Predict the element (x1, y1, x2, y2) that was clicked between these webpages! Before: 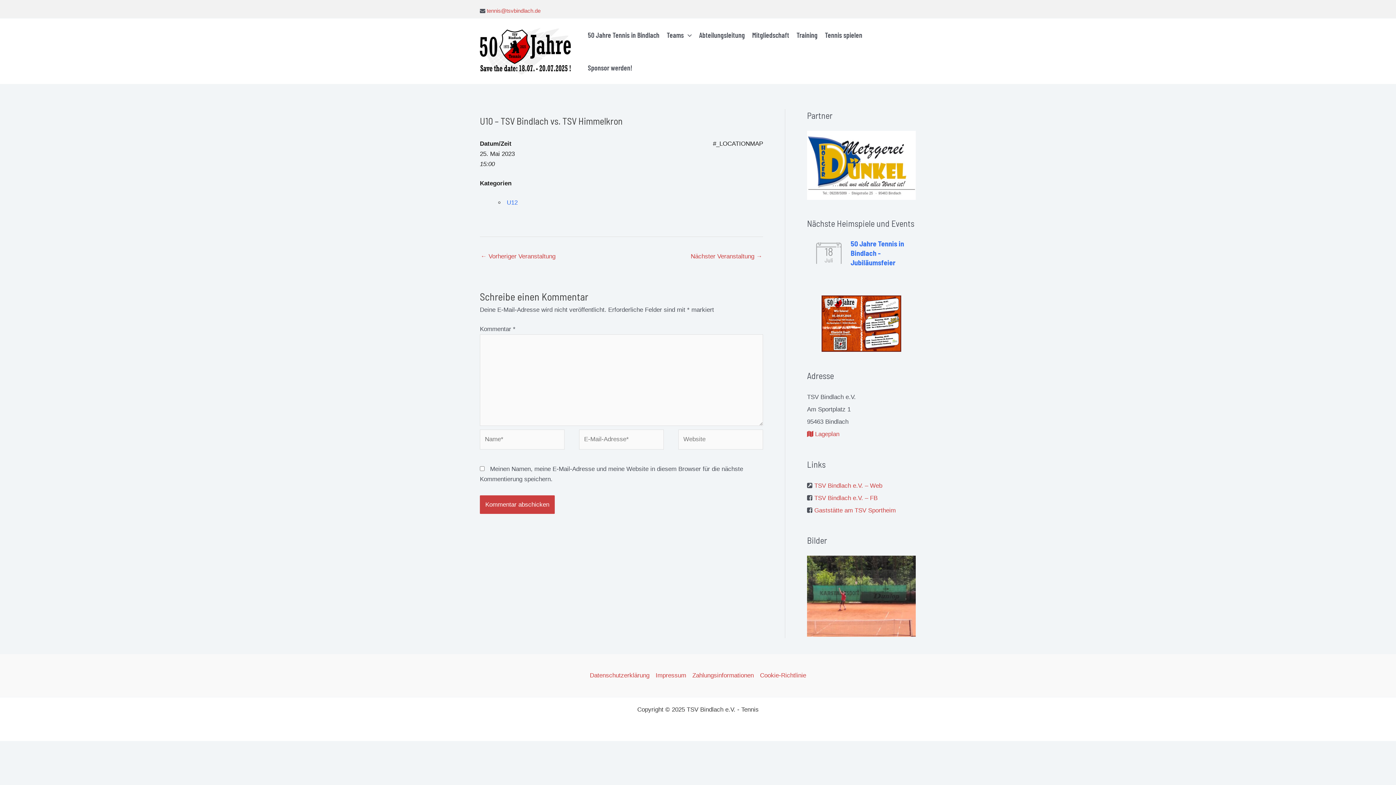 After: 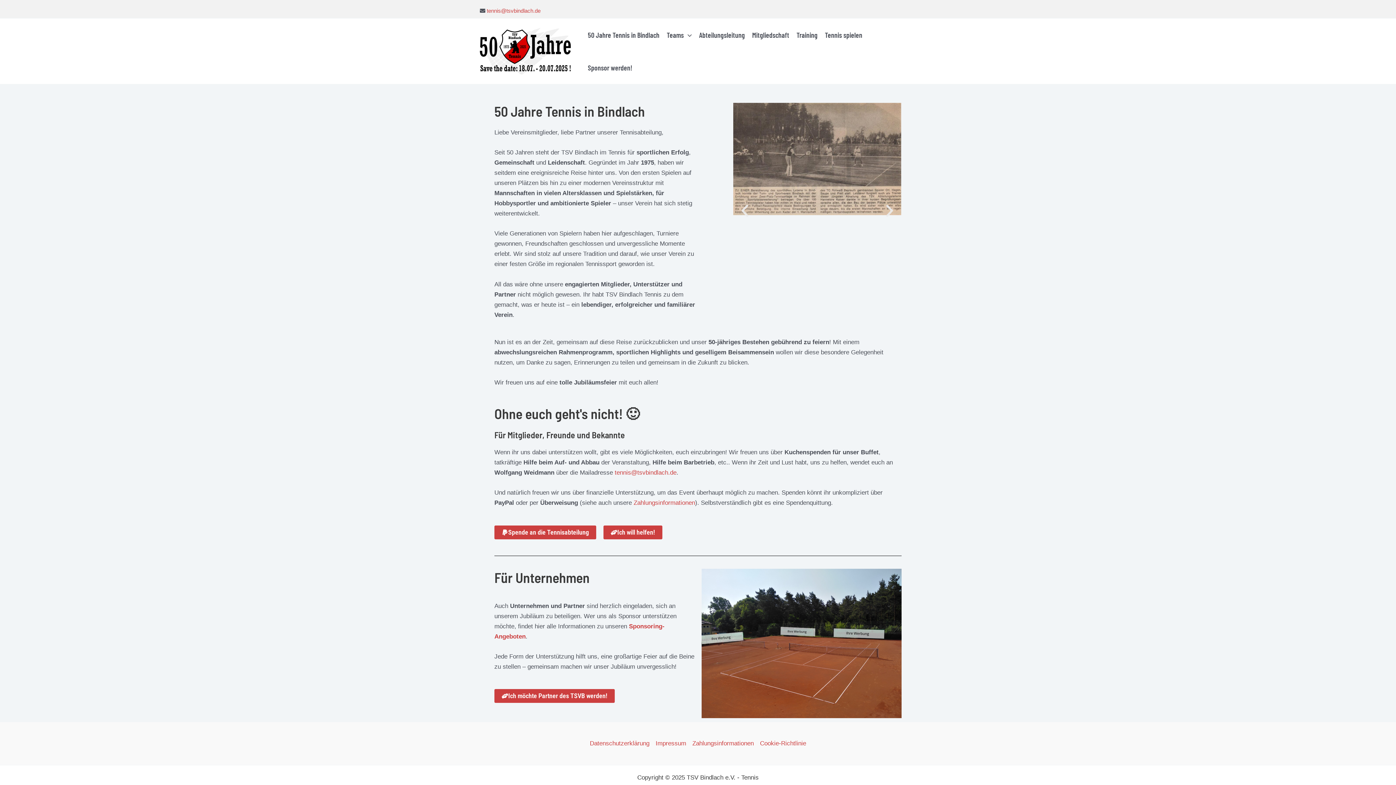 Action: label: 50 Jahre Tennis in Bindlach - Jubiläumsfeier bbox: (850, 239, 904, 267)